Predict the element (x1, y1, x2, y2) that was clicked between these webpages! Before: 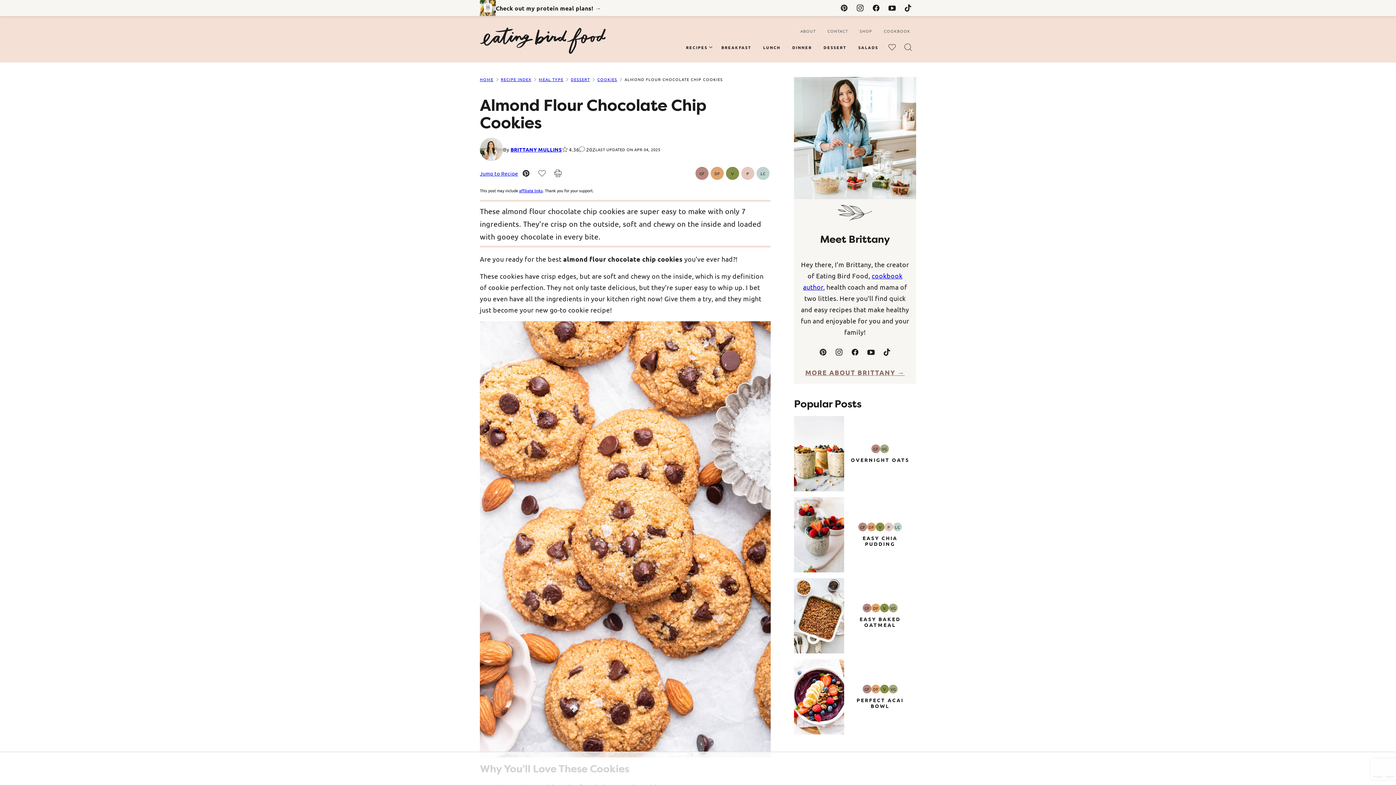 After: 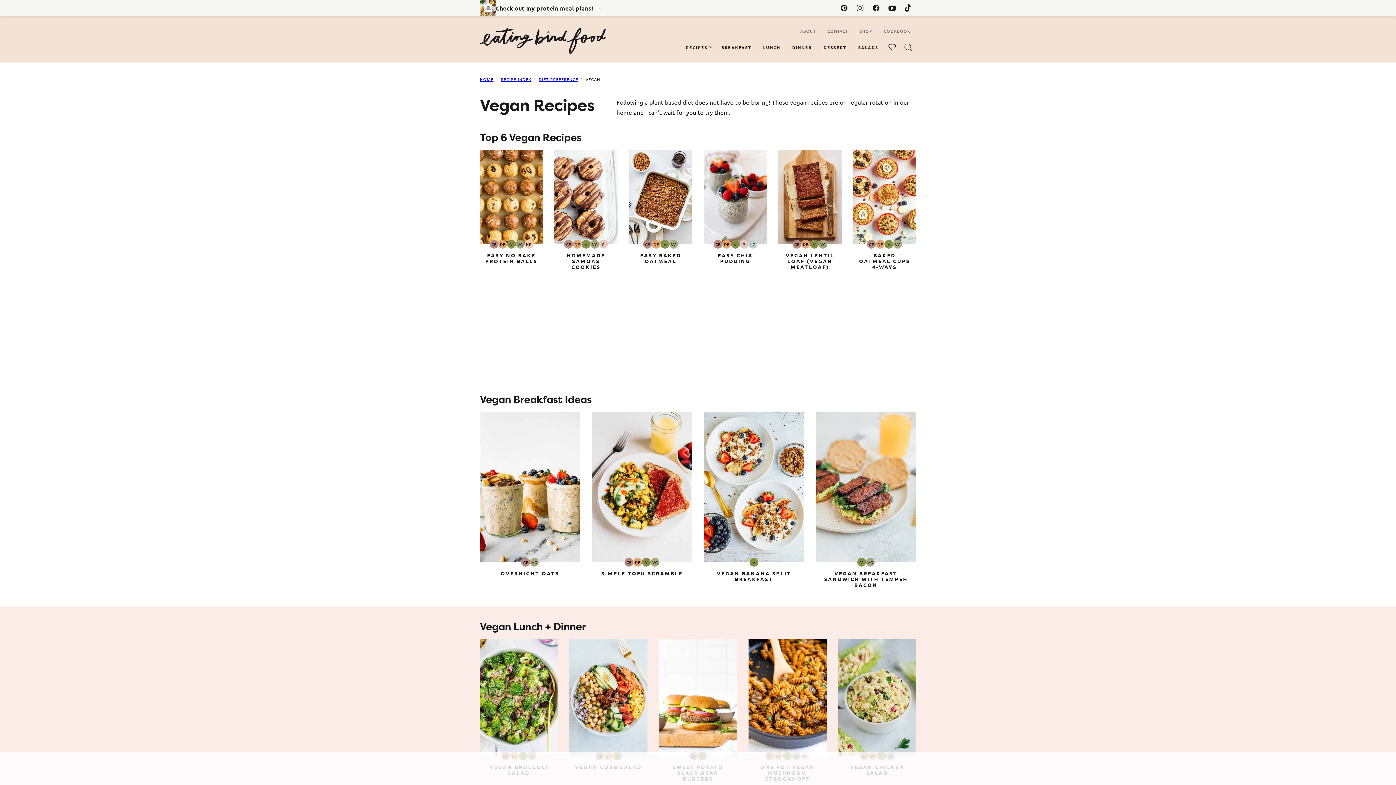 Action: bbox: (880, 604, 889, 612) label: V
Vegan